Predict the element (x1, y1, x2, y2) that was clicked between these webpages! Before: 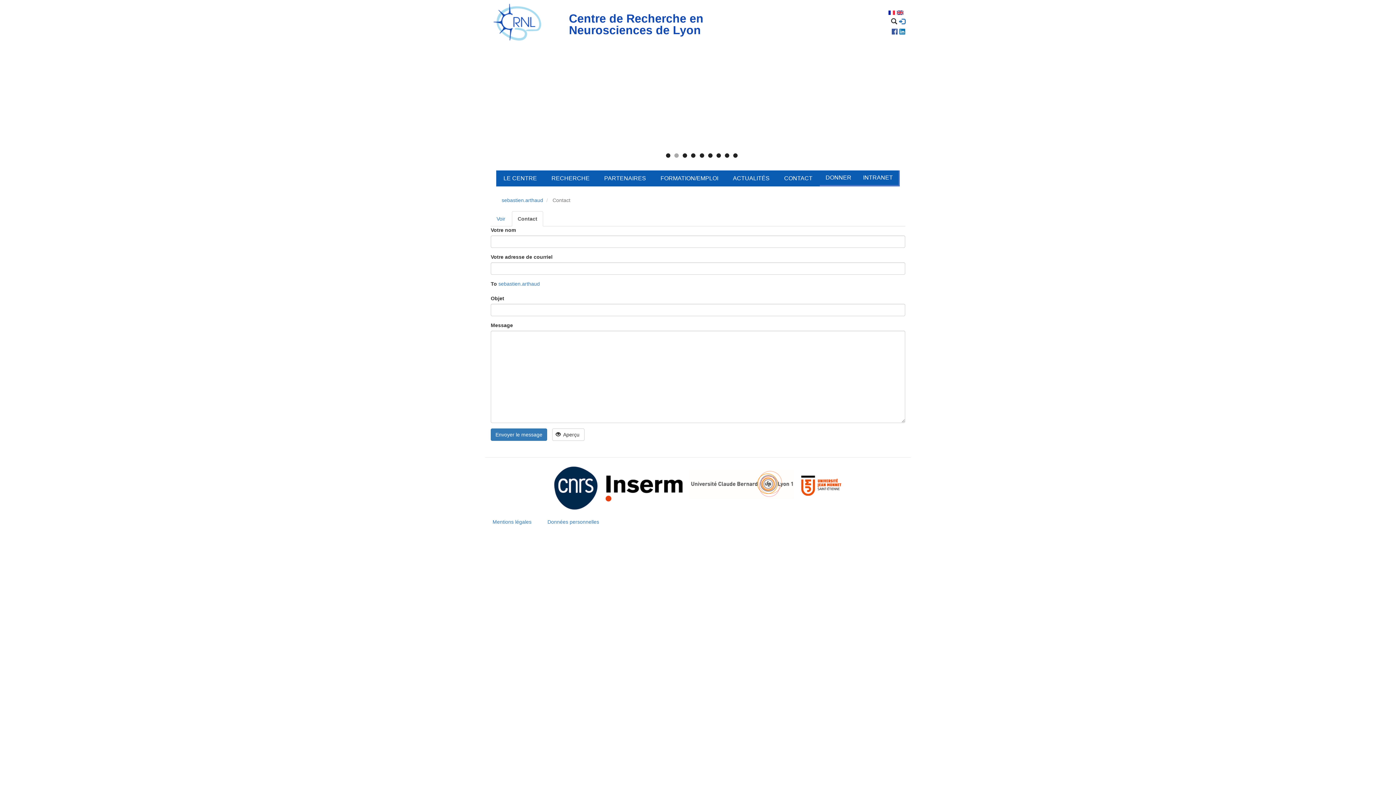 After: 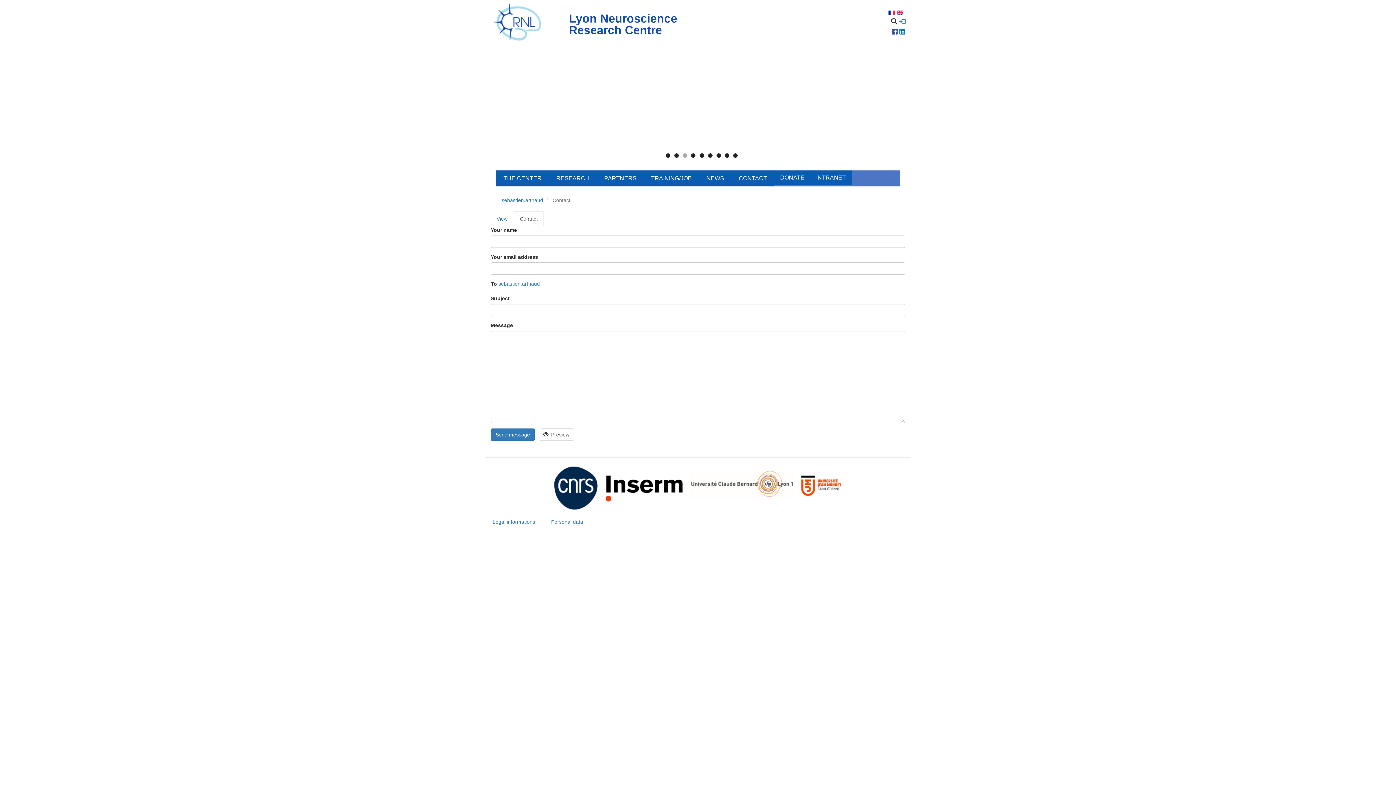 Action: bbox: (897, 10, 905, 14)